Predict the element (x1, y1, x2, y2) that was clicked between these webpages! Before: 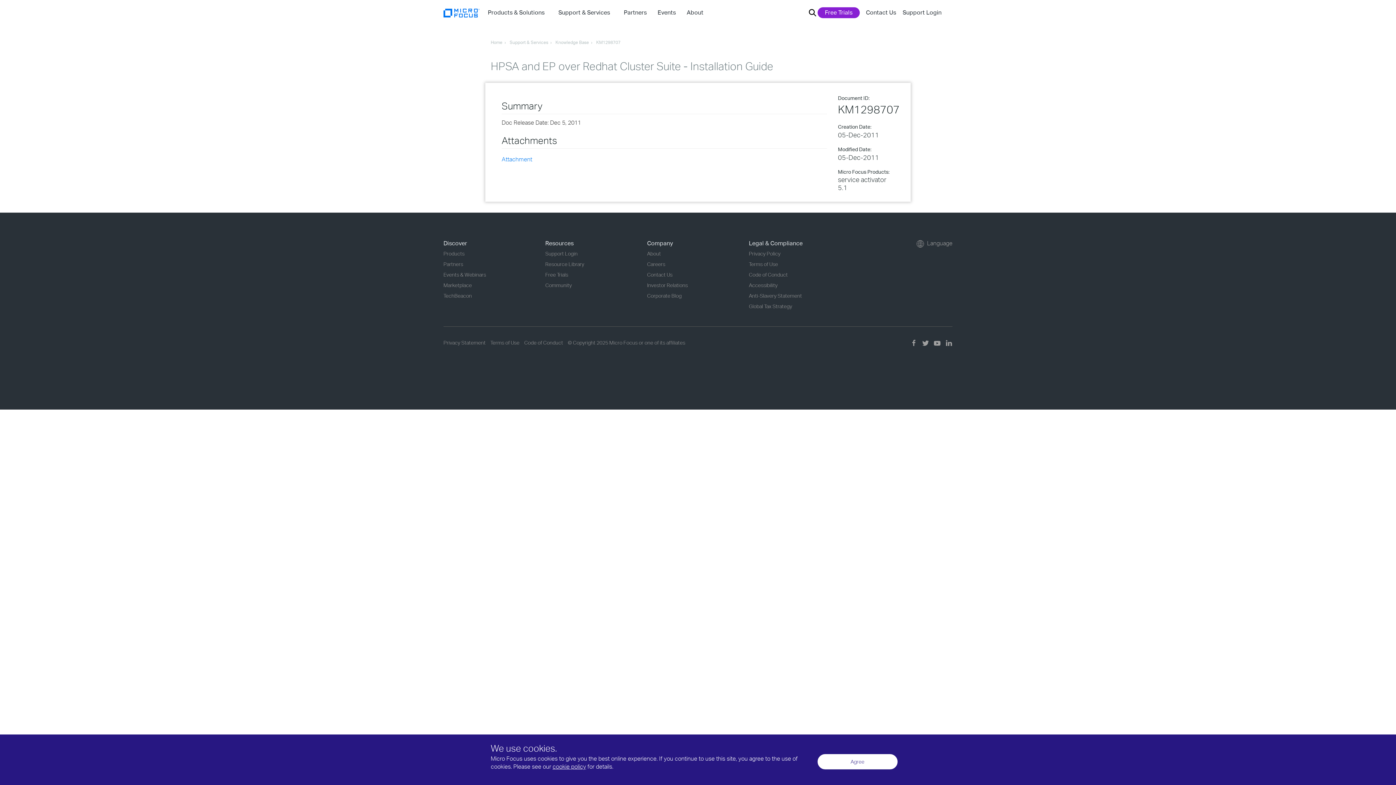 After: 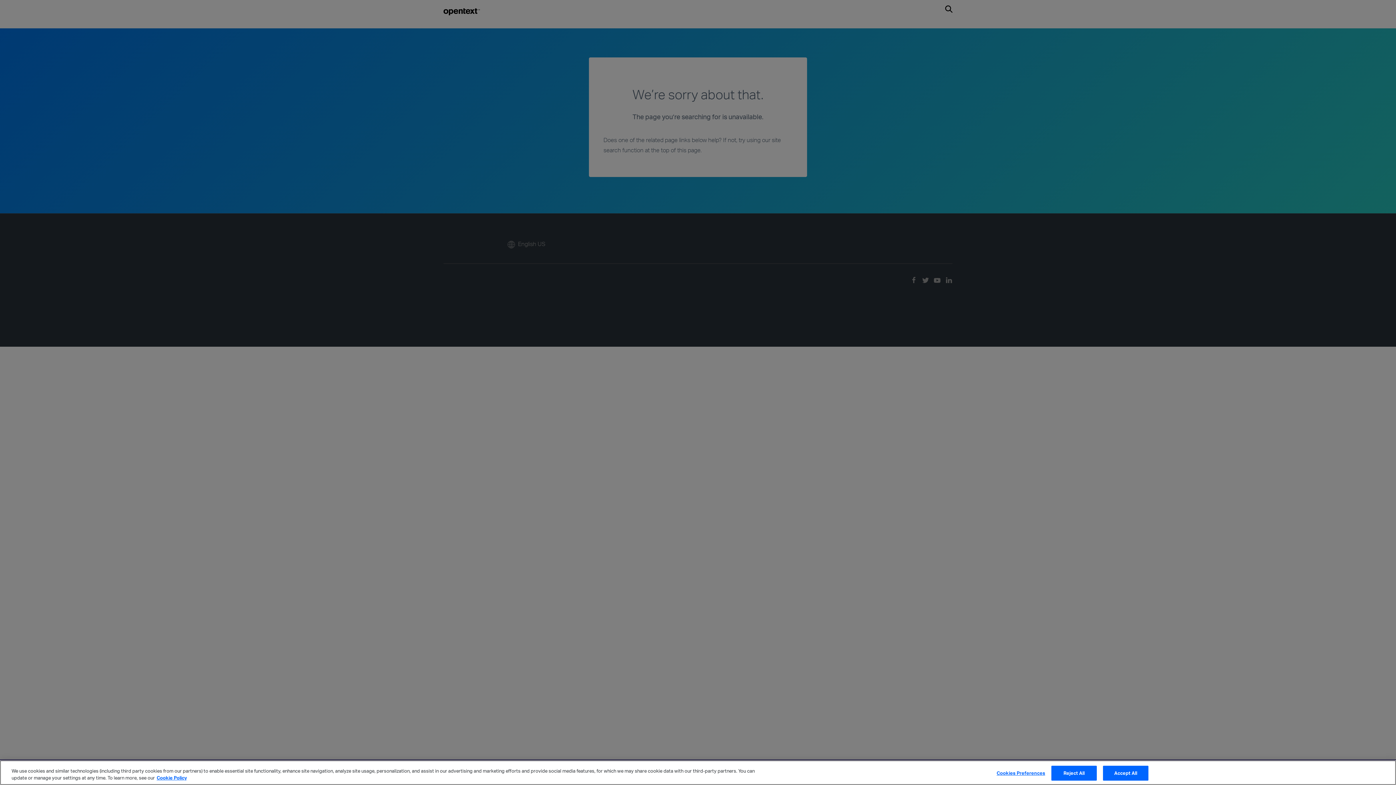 Action: label: Anti-Slavery Statement bbox: (749, 292, 802, 298)